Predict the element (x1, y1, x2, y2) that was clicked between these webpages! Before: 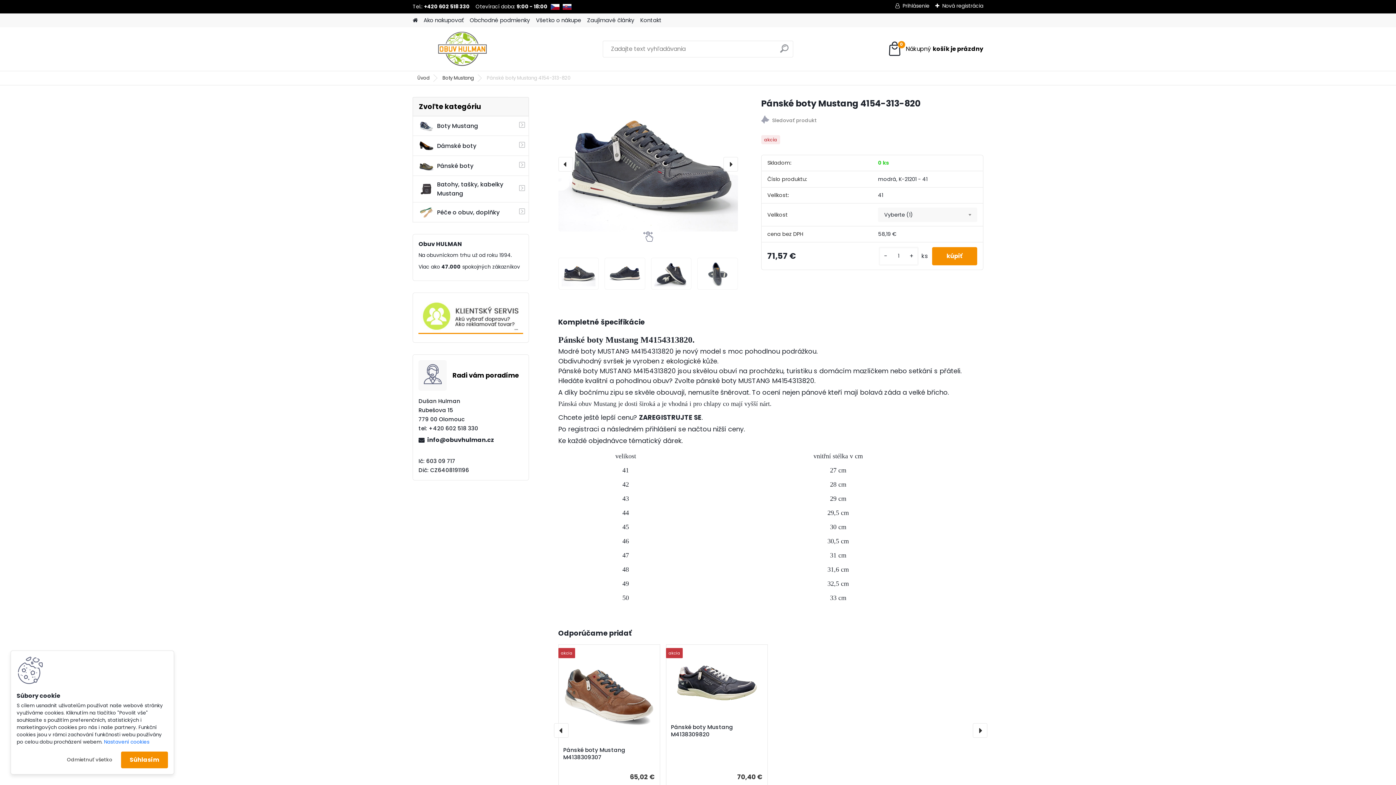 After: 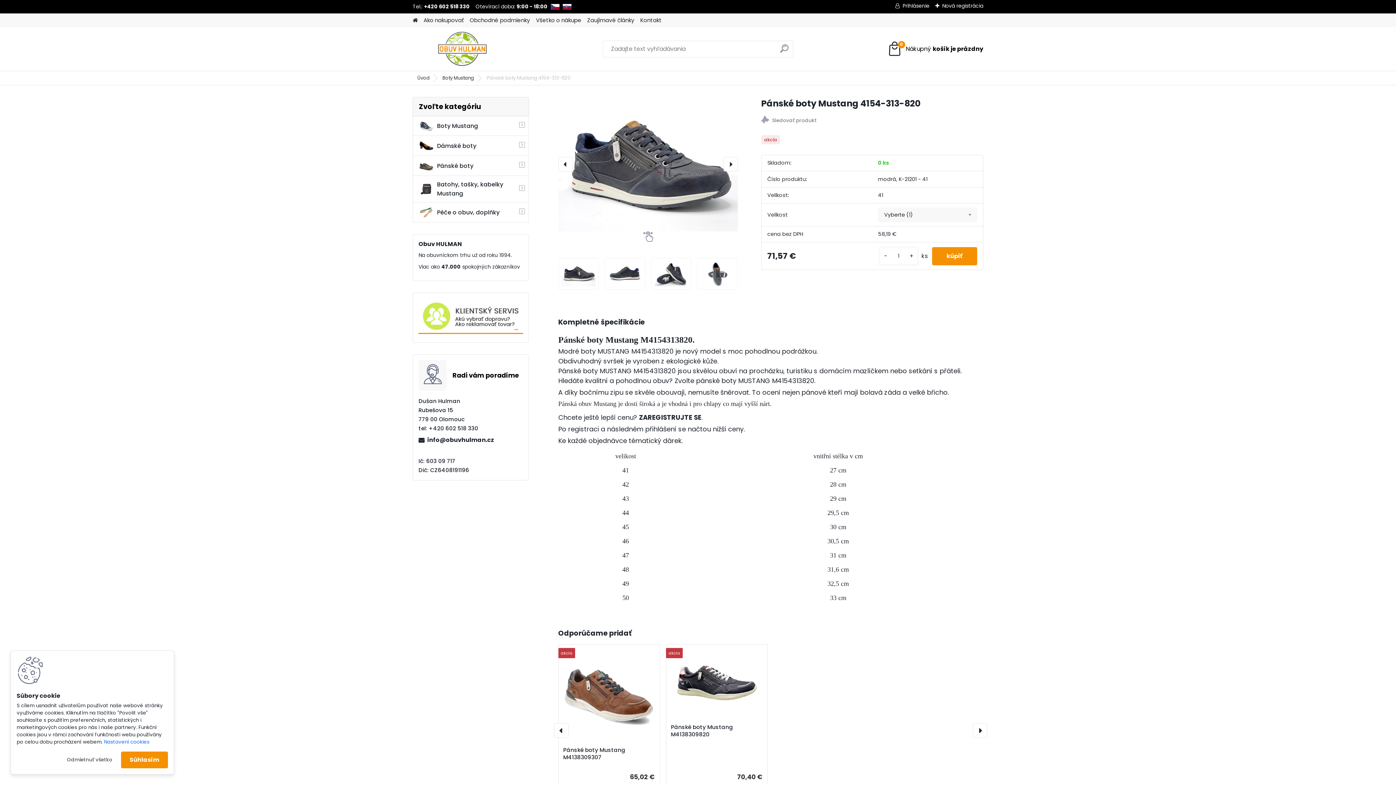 Action: label: › bbox: (973, 723, 987, 738)